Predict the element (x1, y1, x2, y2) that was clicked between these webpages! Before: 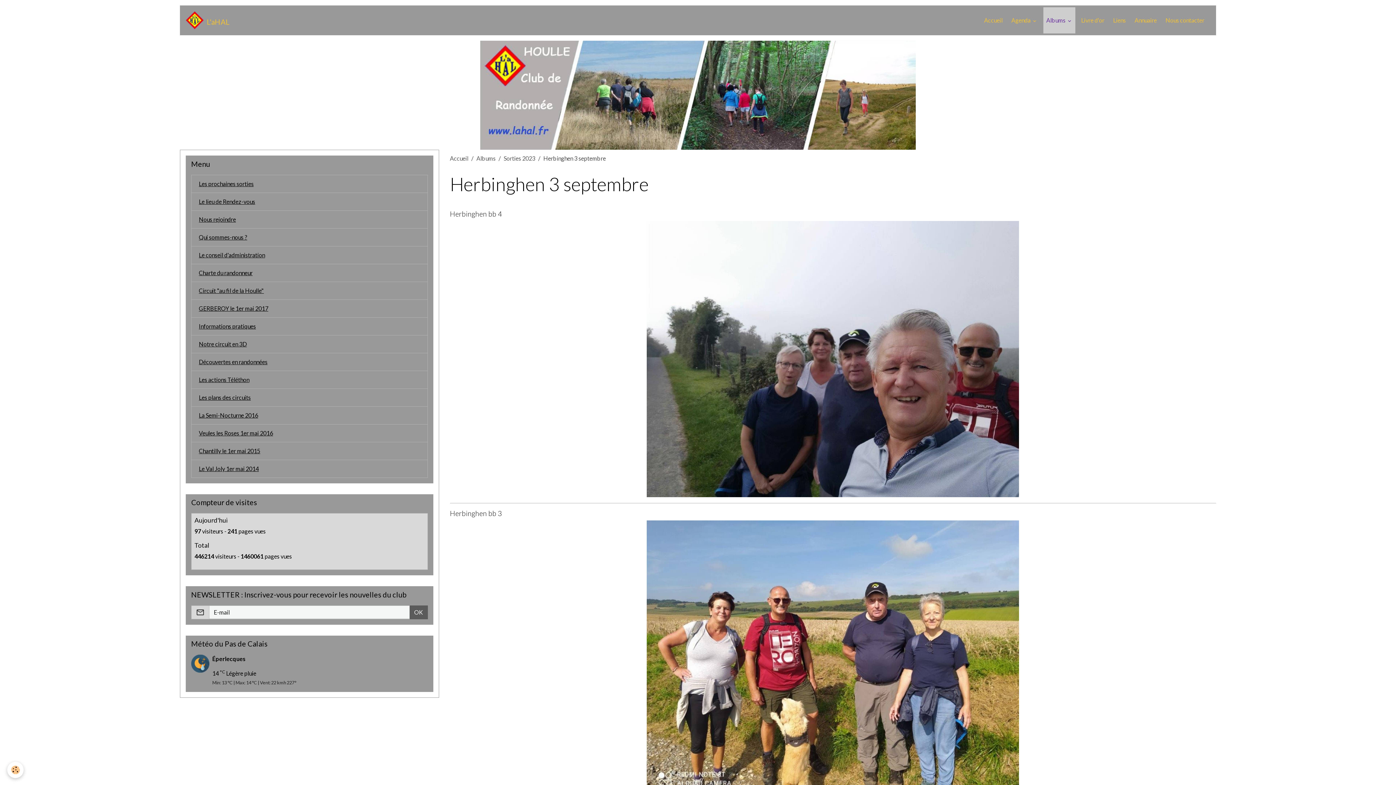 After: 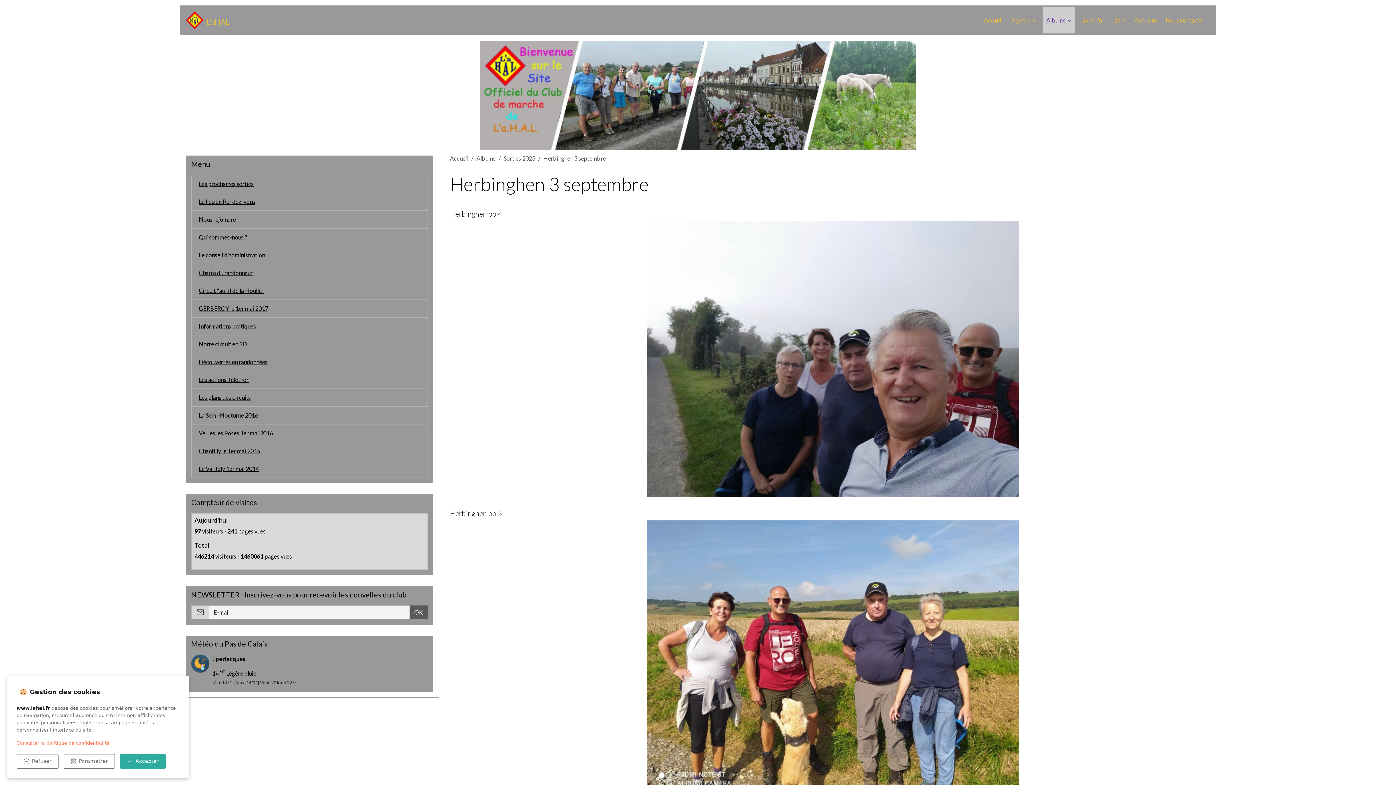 Action: bbox: (7, 762, 23, 778) label: Cookies